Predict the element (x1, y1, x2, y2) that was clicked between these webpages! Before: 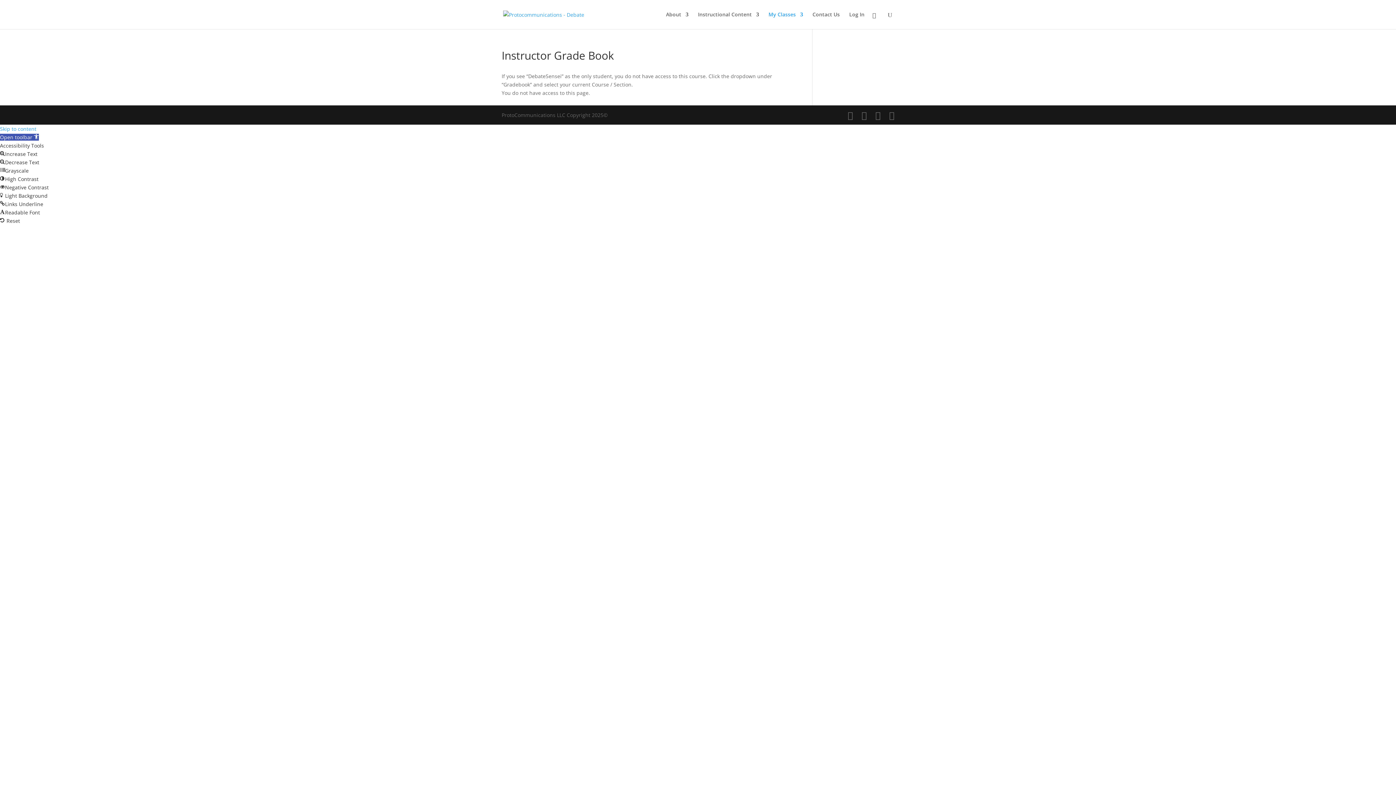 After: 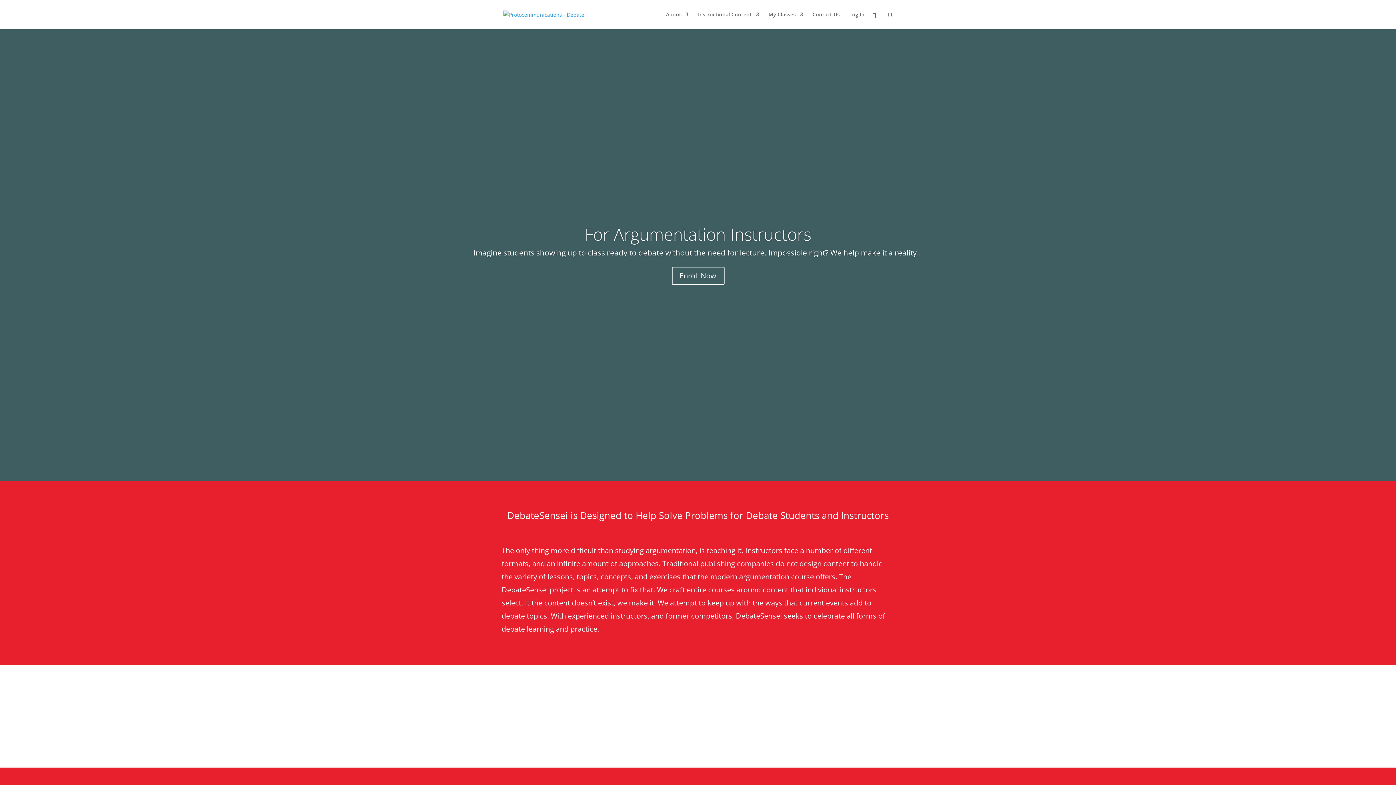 Action: bbox: (503, 10, 584, 17)